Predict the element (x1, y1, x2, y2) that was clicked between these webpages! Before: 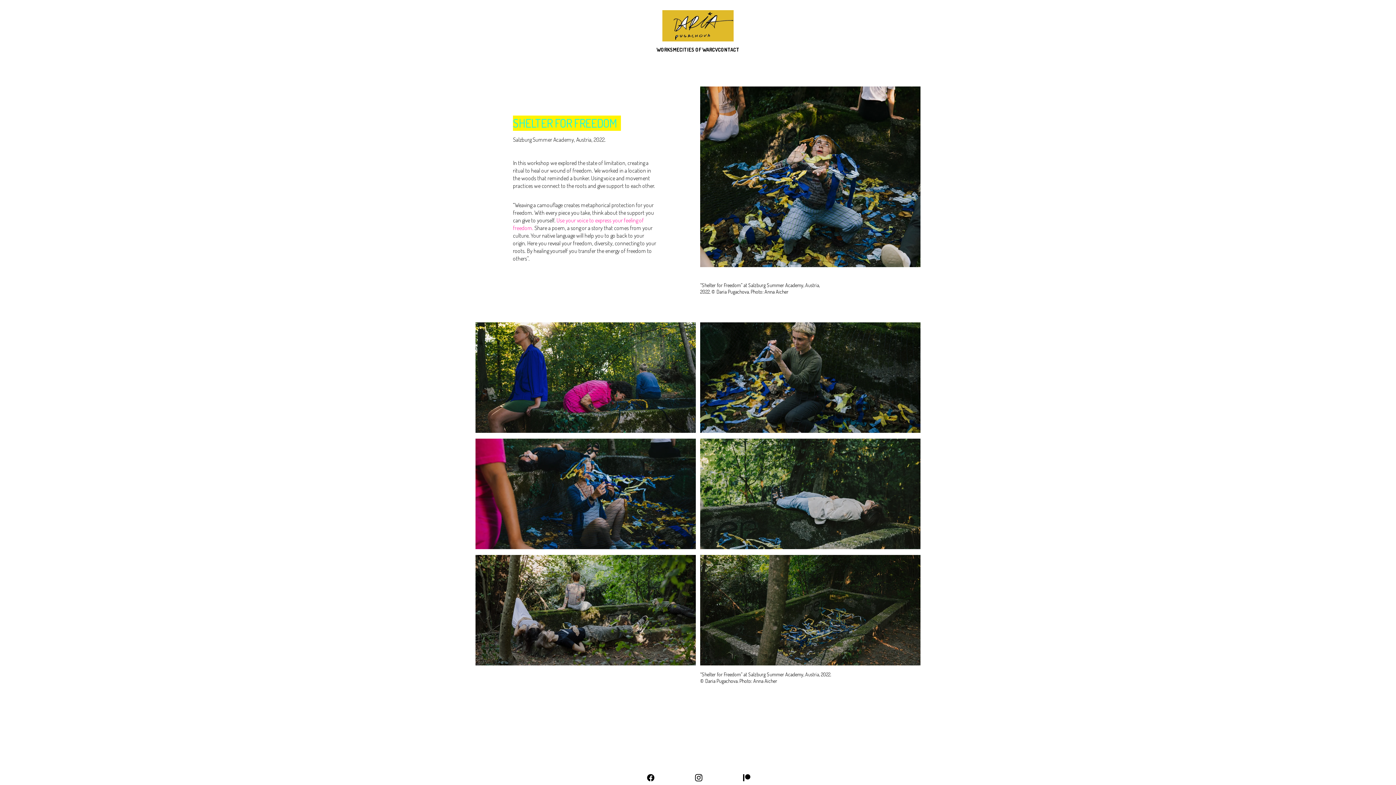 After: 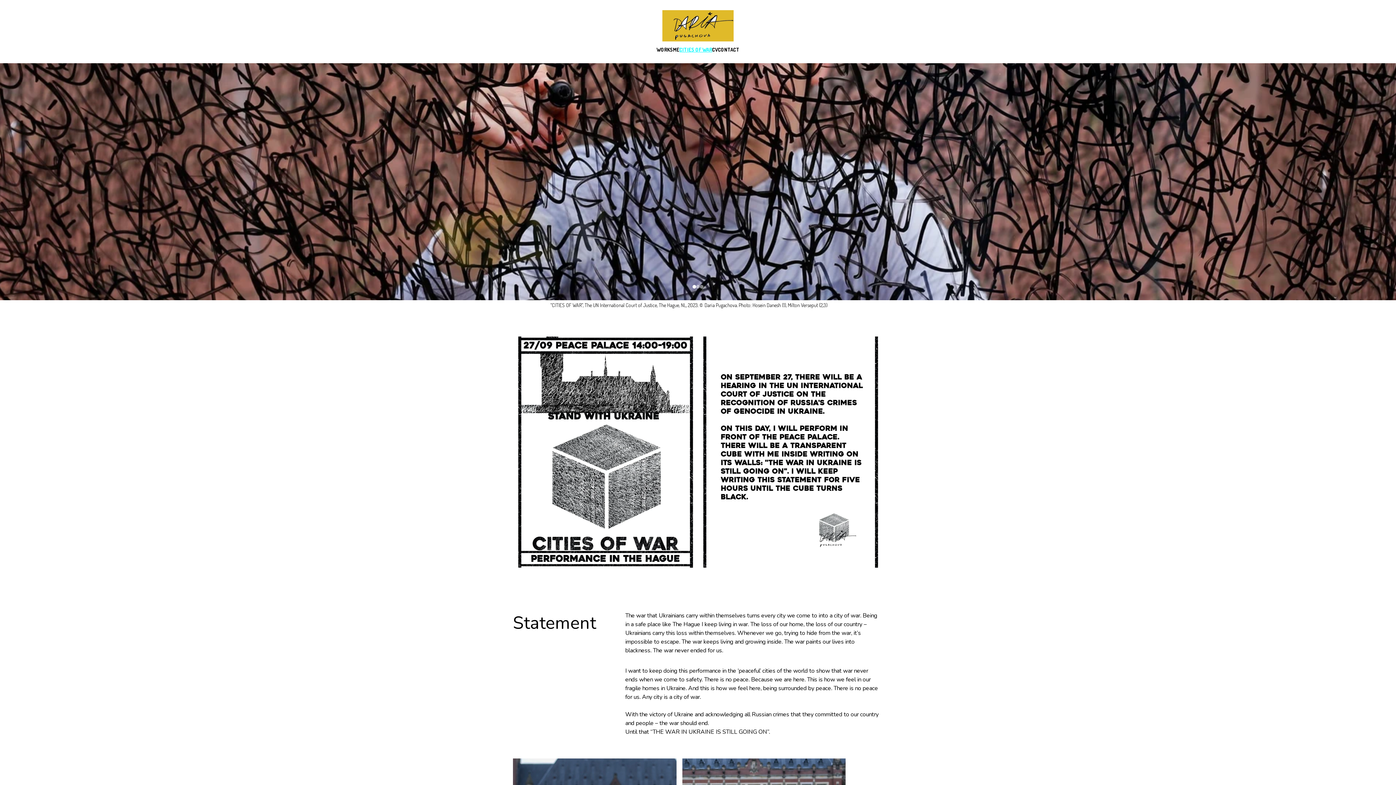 Action: bbox: (679, 46, 712, 53) label: CITIES OF WAR